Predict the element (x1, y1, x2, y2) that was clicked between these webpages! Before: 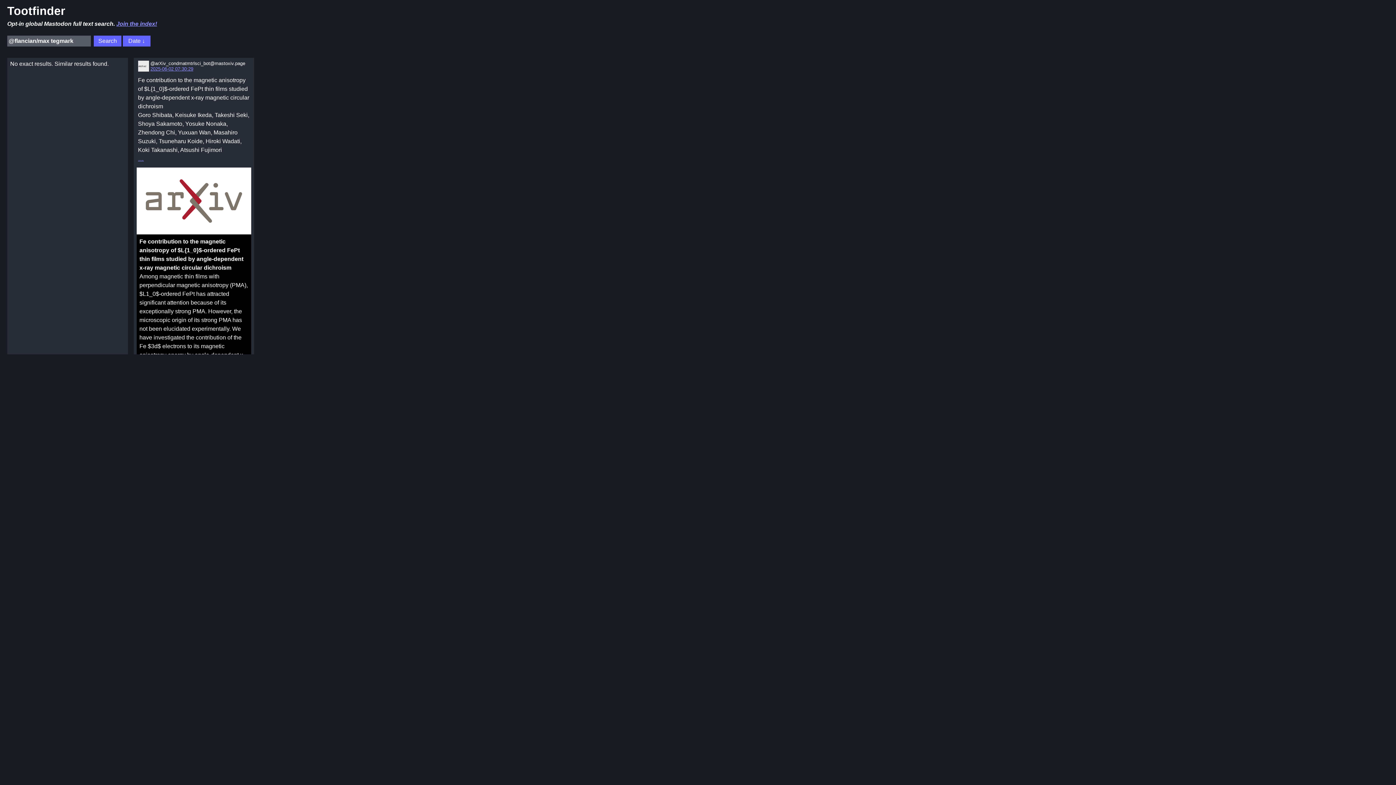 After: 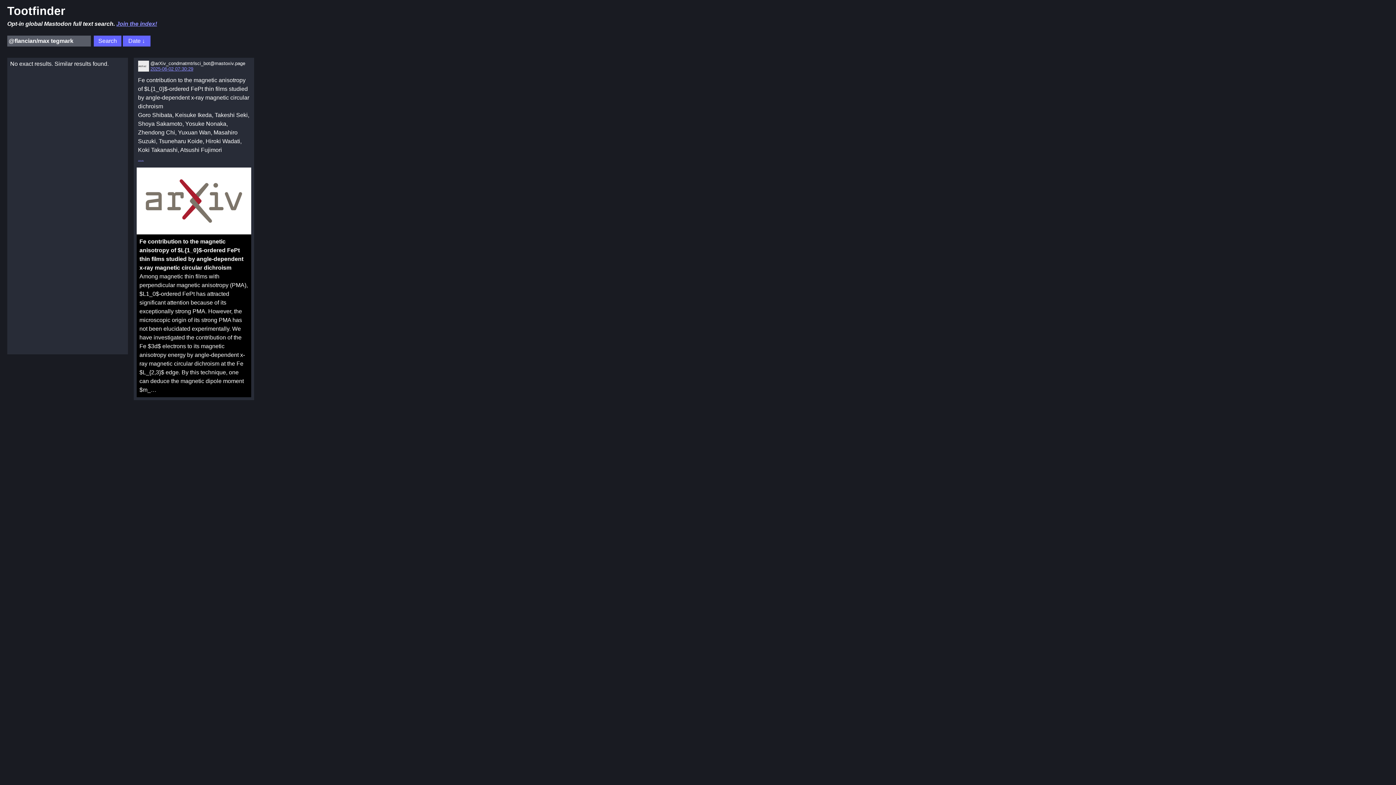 Action: bbox: (138, 155, 143, 161) label: …